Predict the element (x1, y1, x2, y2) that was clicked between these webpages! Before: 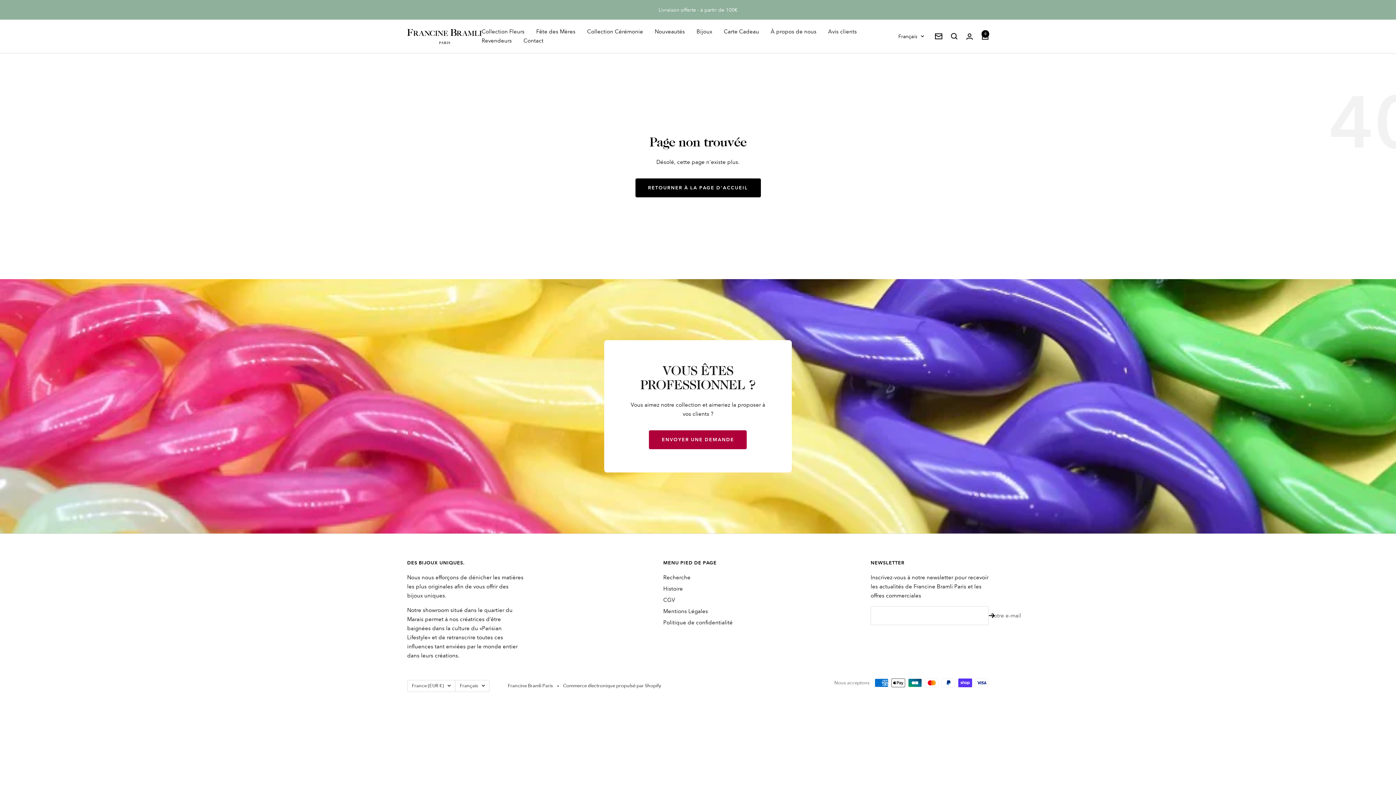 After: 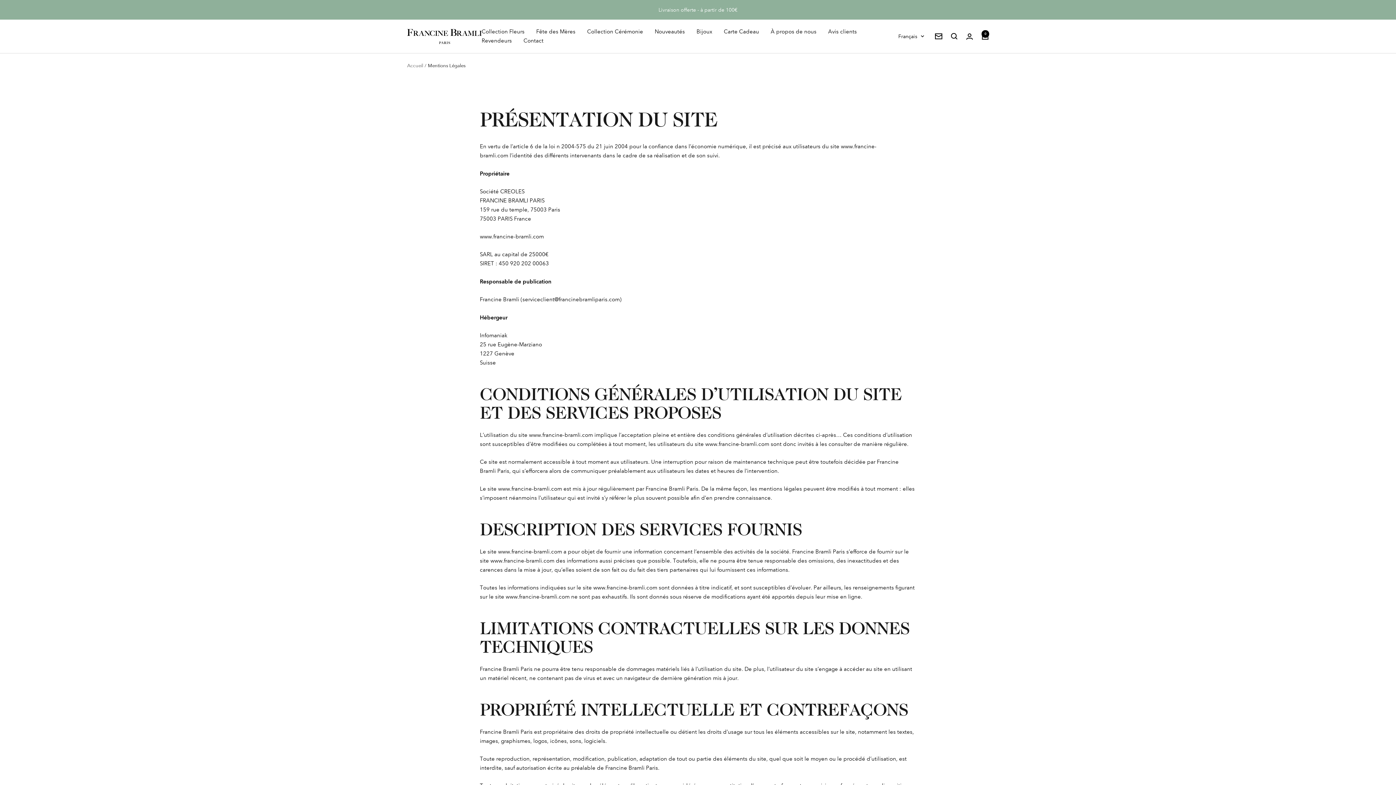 Action: label: Mentions Légales bbox: (663, 607, 708, 616)